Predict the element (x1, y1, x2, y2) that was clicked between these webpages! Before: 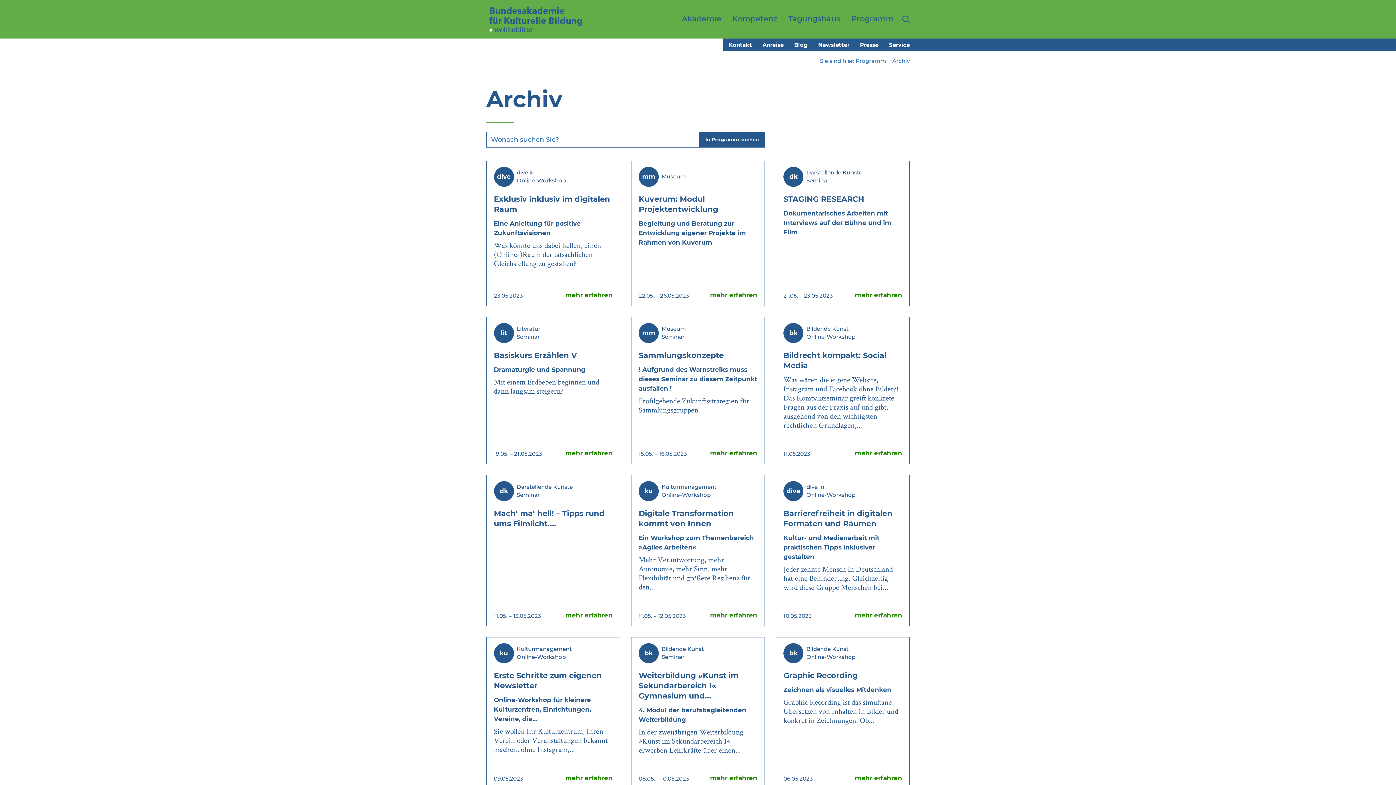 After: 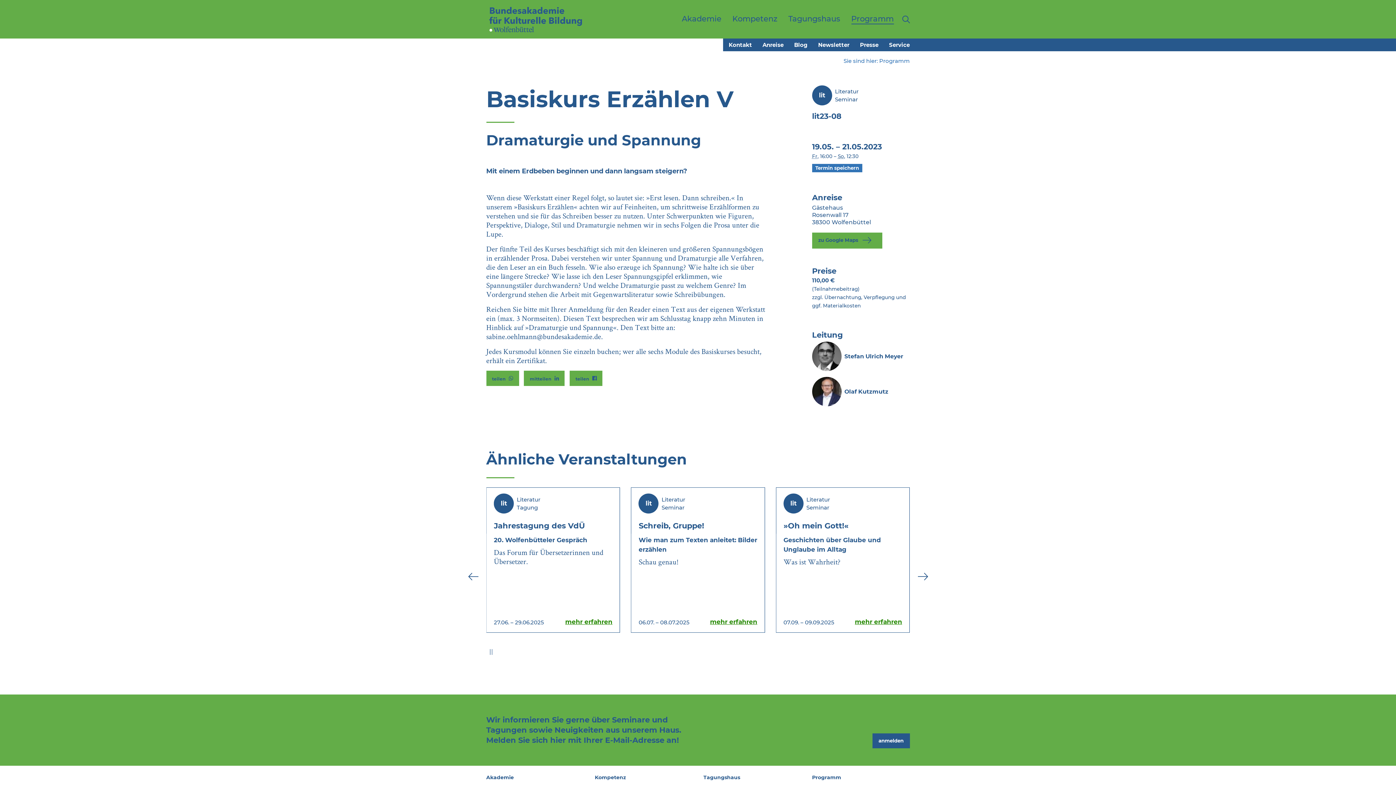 Action: label: Basiskurs Erzählen V bbox: (494, 350, 577, 359)